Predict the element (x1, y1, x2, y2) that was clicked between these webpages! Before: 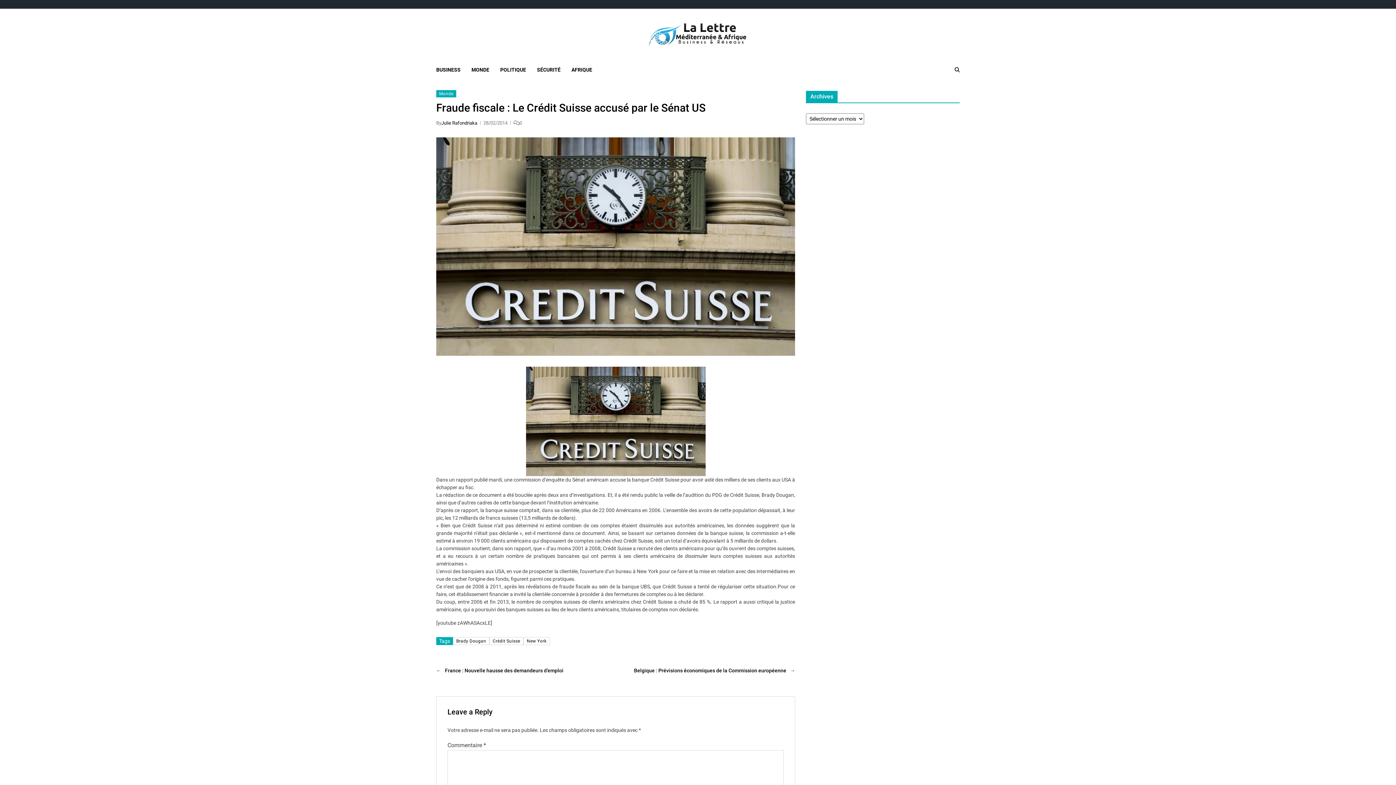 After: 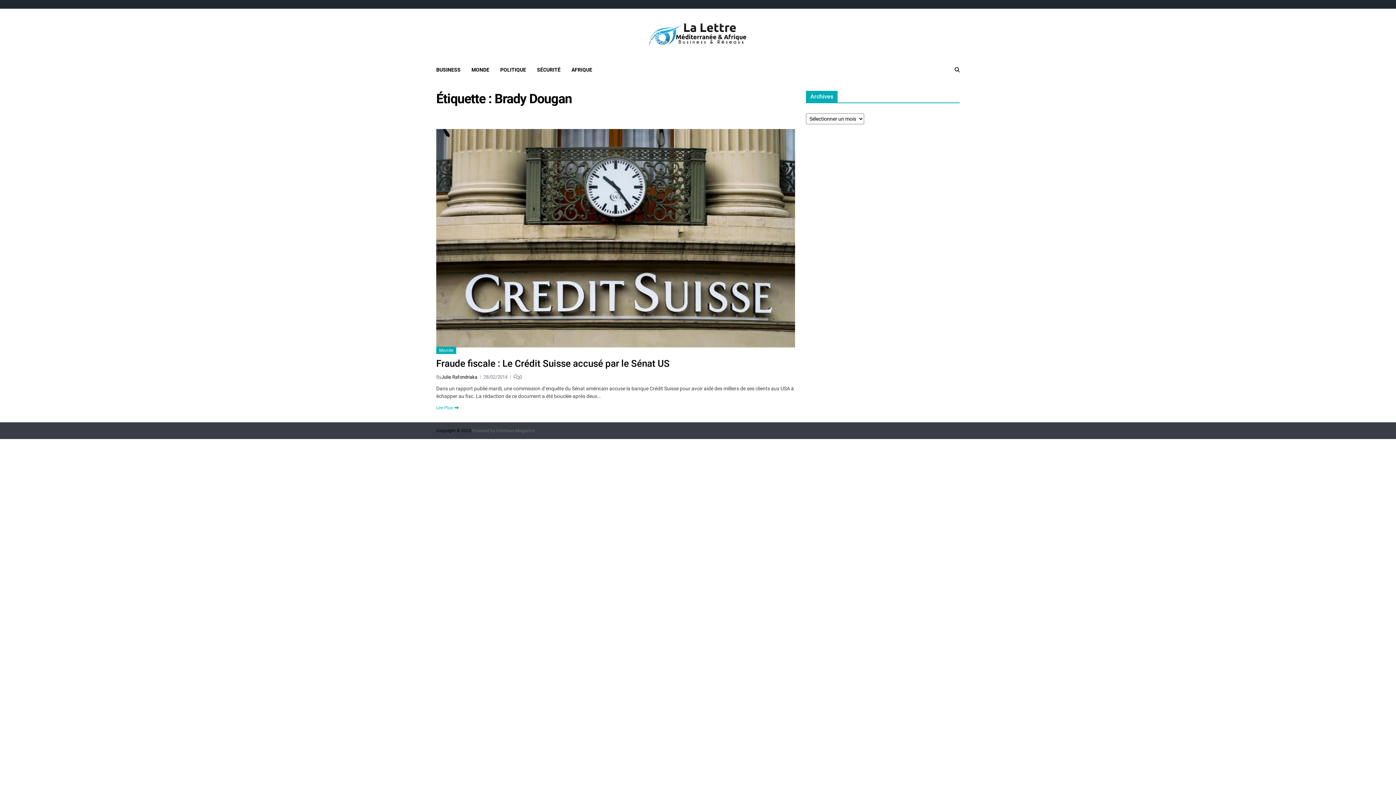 Action: bbox: (453, 637, 489, 645) label: Brady Dougan